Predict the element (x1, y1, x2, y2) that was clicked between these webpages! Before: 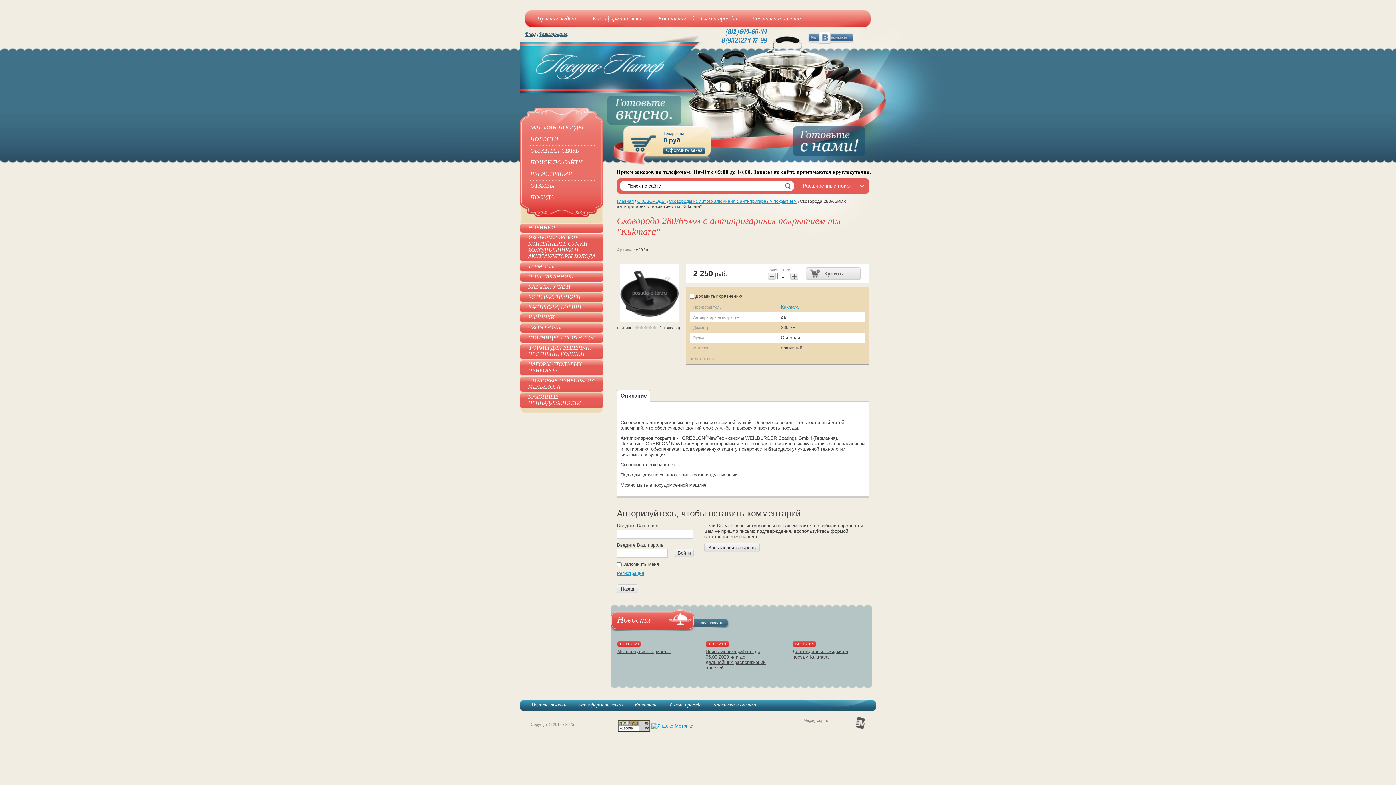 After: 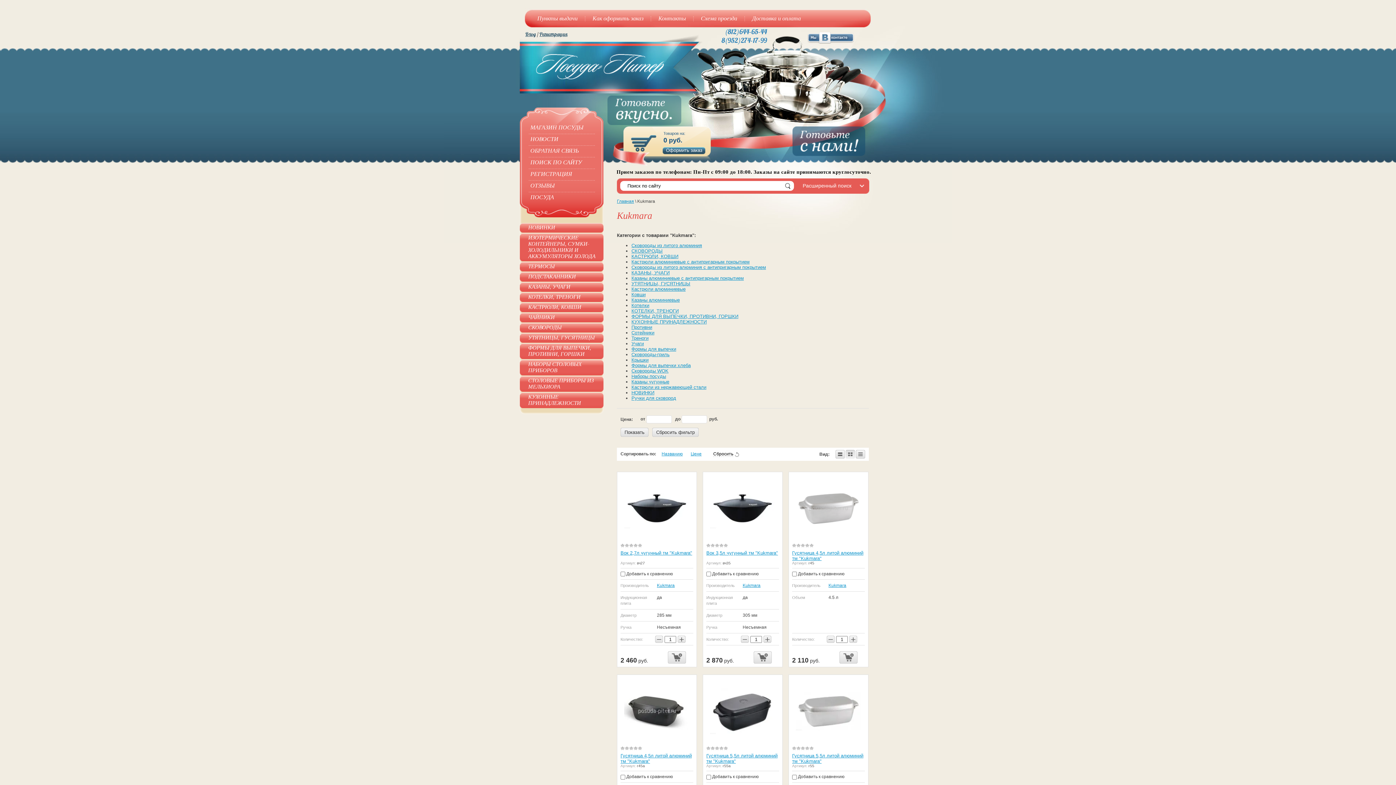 Action: bbox: (781, 304, 798, 309) label: Kukmara